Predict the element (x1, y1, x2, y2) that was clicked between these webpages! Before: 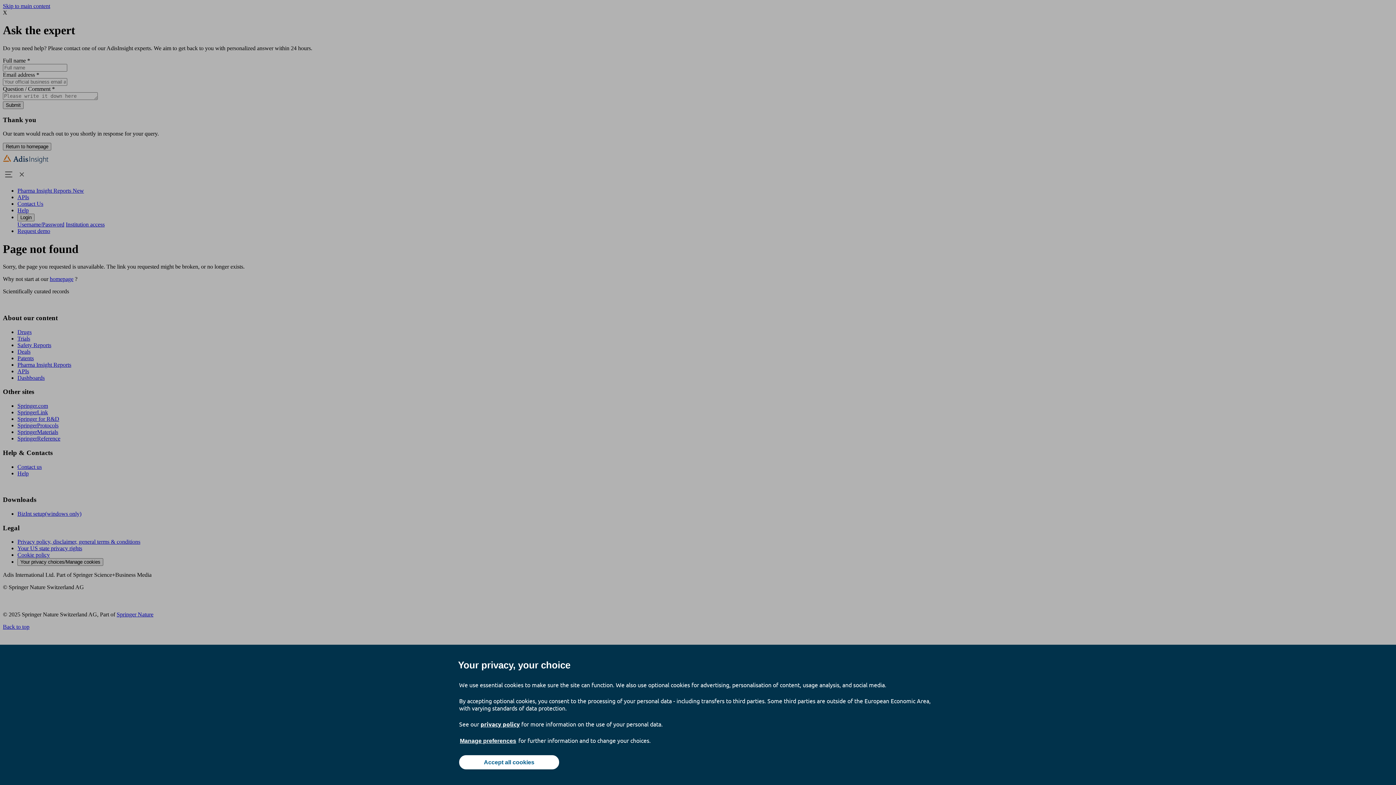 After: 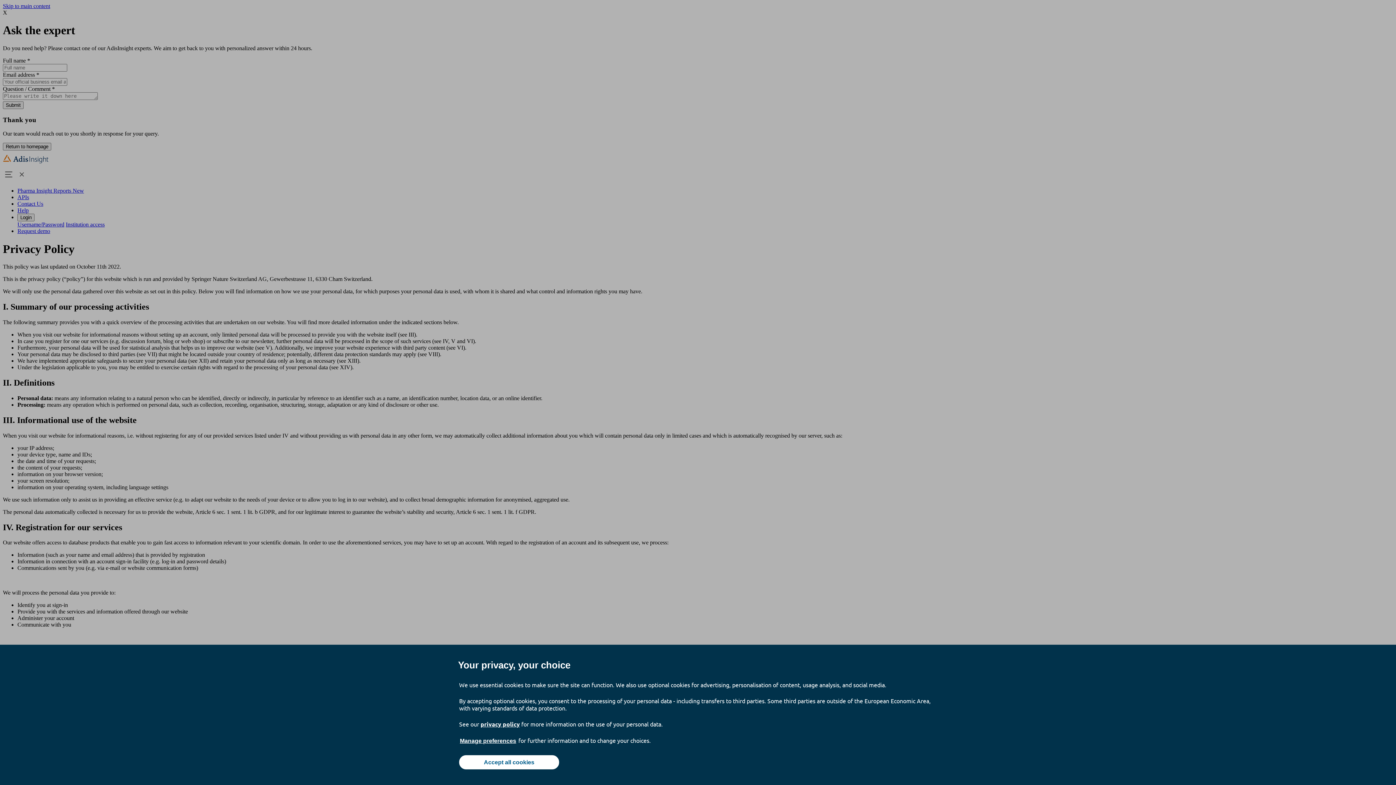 Action: bbox: (480, 720, 520, 728) label: privacy policy